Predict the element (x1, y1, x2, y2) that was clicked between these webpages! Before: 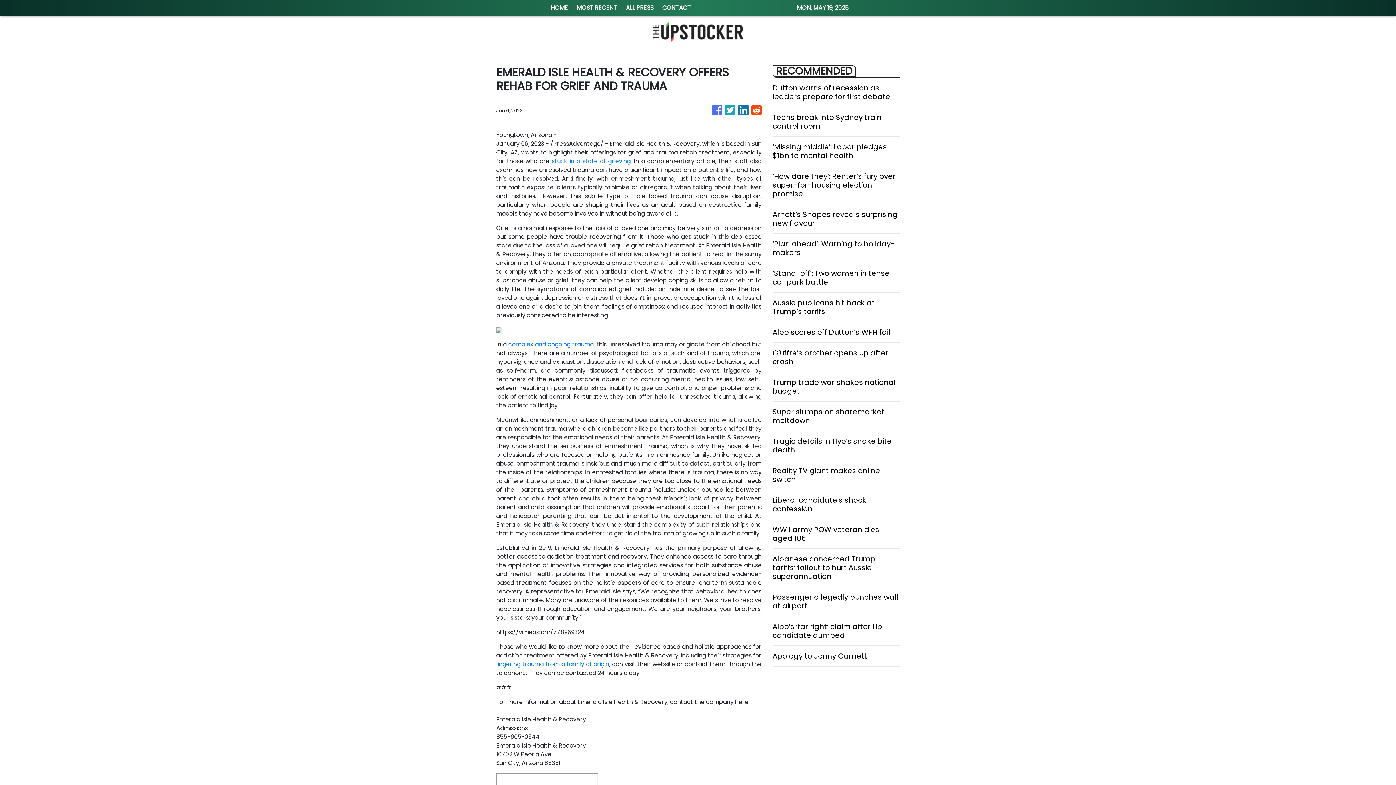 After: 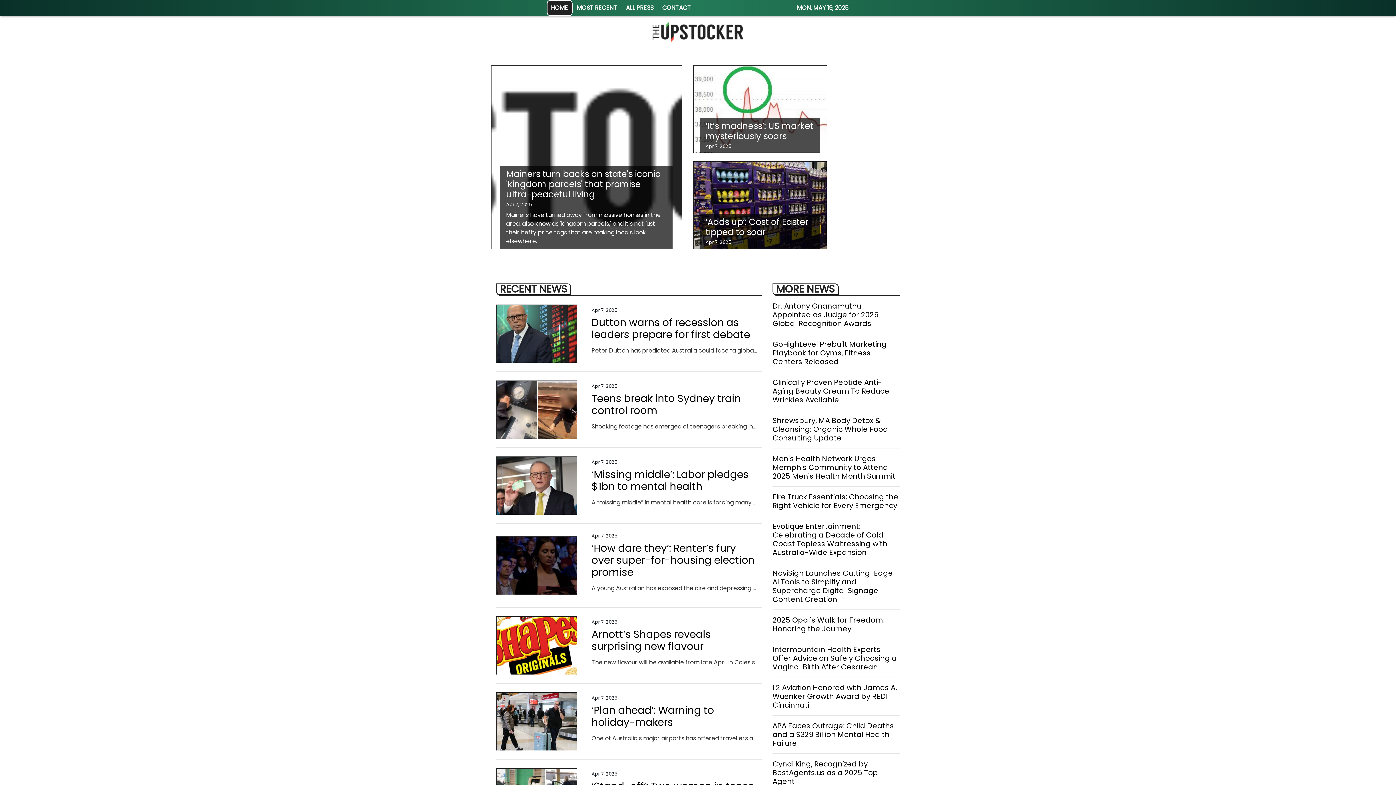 Action: label: HOME bbox: (546, 0, 572, 16)